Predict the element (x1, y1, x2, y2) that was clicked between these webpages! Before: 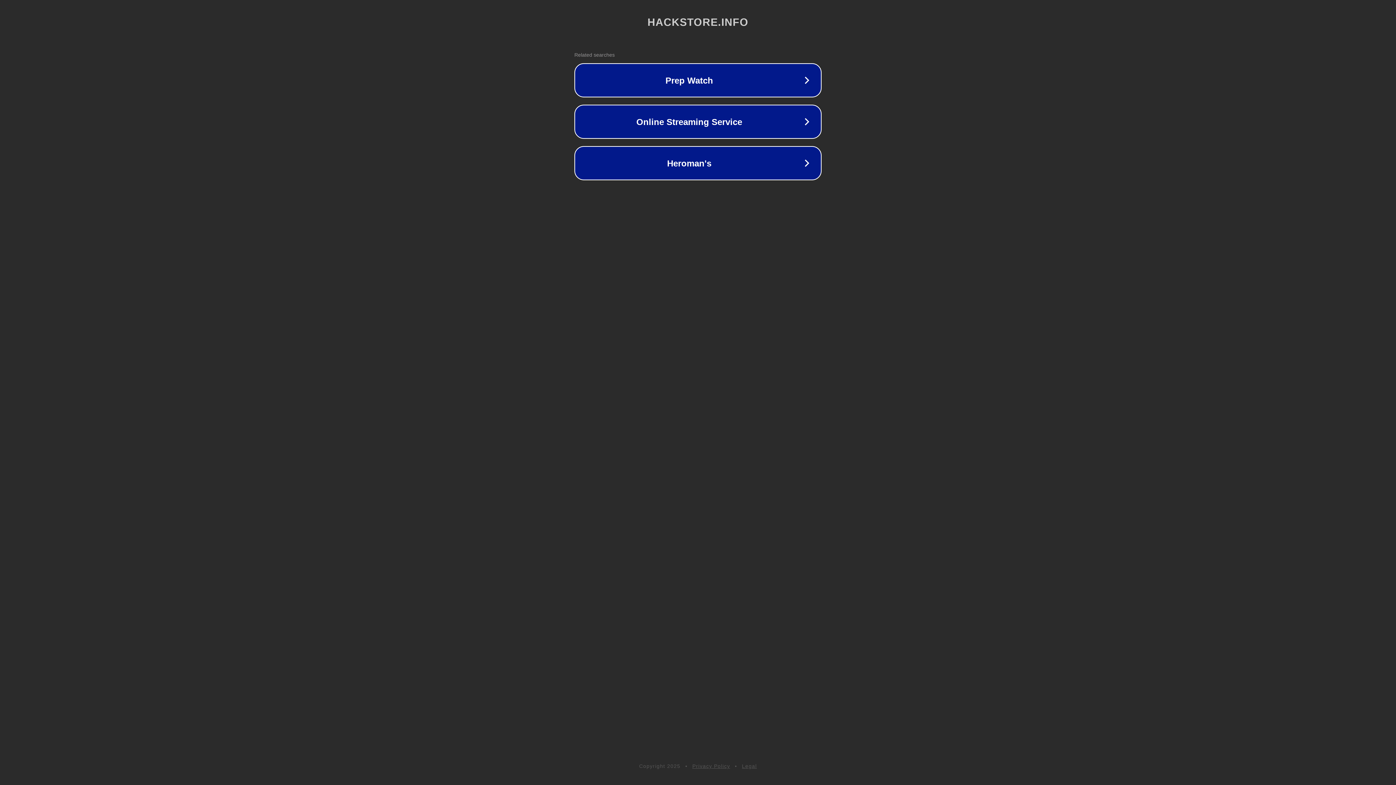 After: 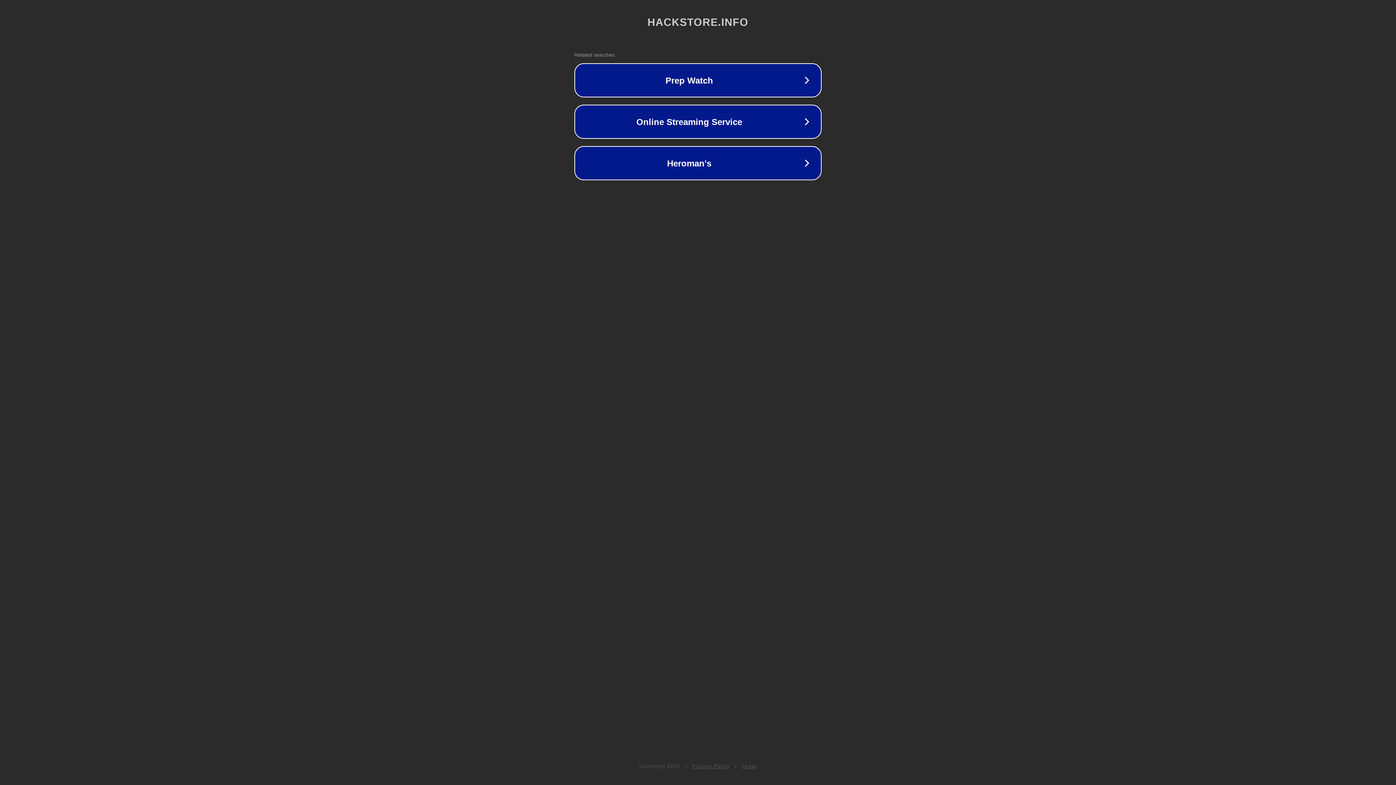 Action: label: Legal bbox: (742, 763, 757, 769)